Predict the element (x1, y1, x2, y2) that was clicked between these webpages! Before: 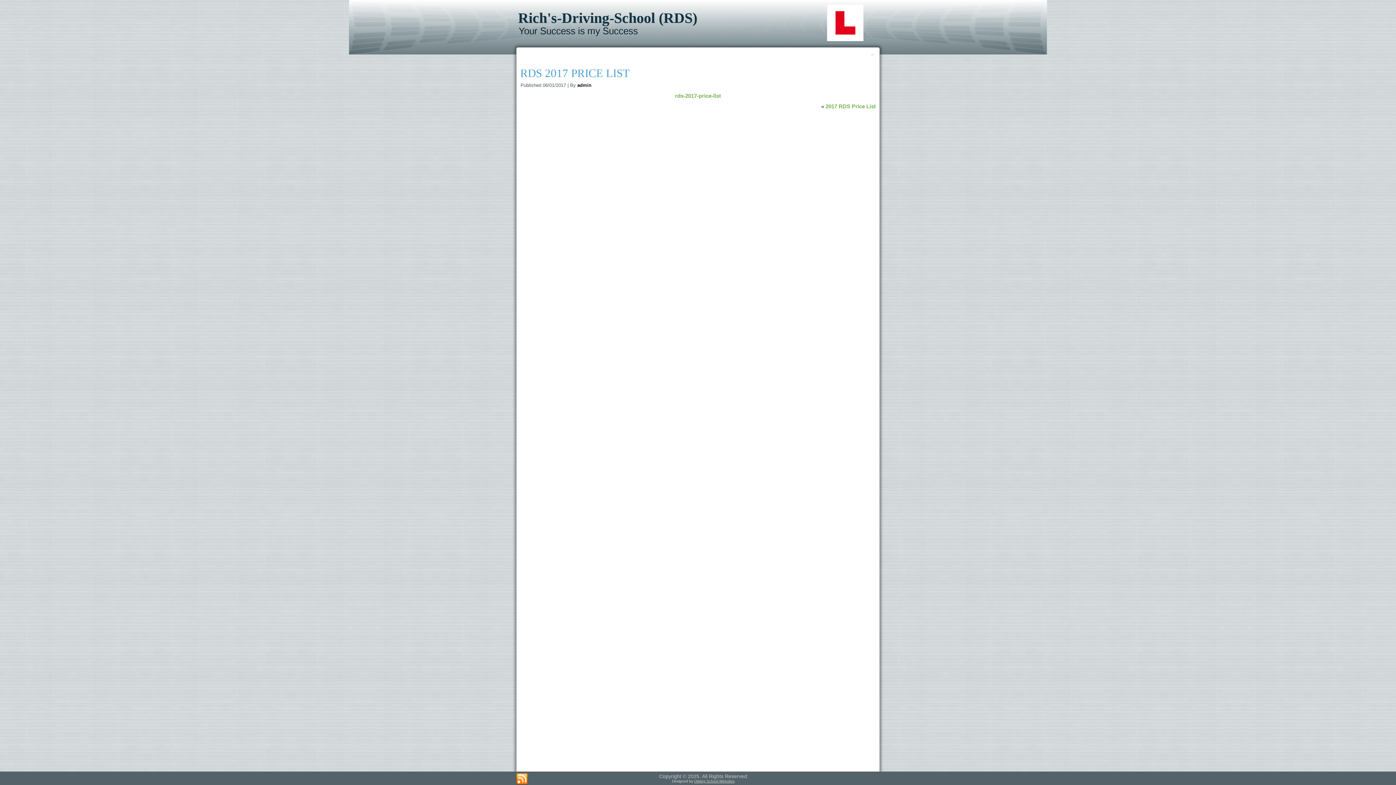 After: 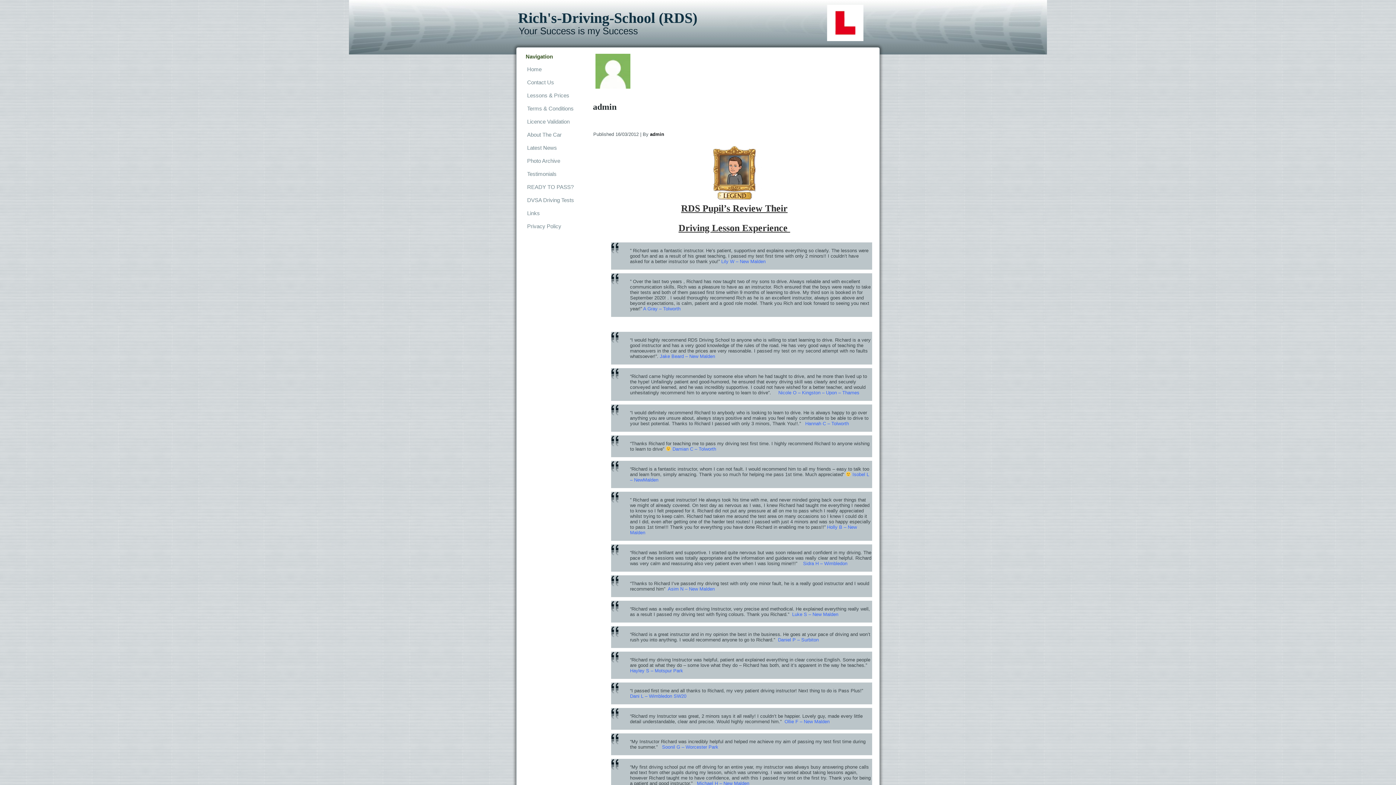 Action: bbox: (577, 82, 591, 88) label: admin